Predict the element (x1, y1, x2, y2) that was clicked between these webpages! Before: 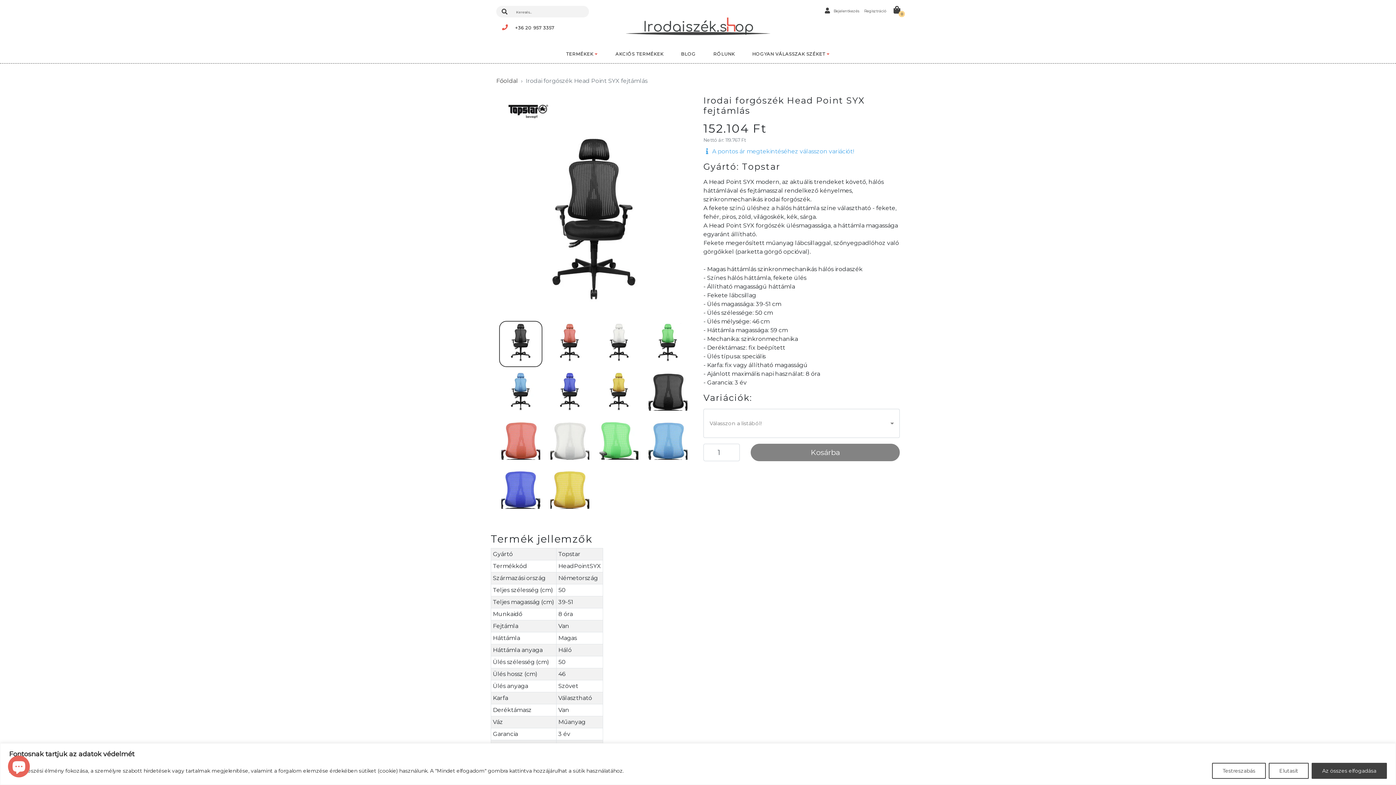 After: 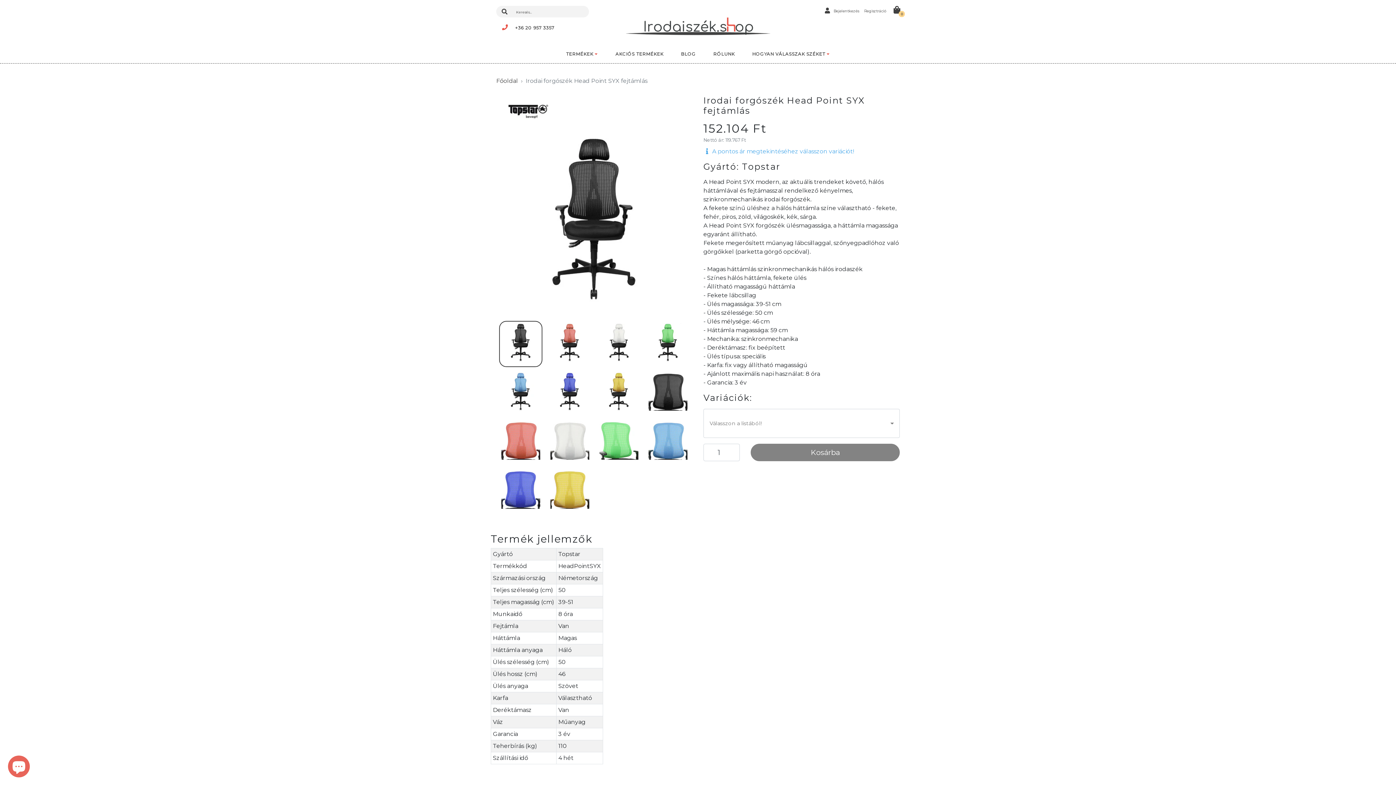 Action: label: Az összes elfogadása bbox: (1312, 763, 1387, 779)